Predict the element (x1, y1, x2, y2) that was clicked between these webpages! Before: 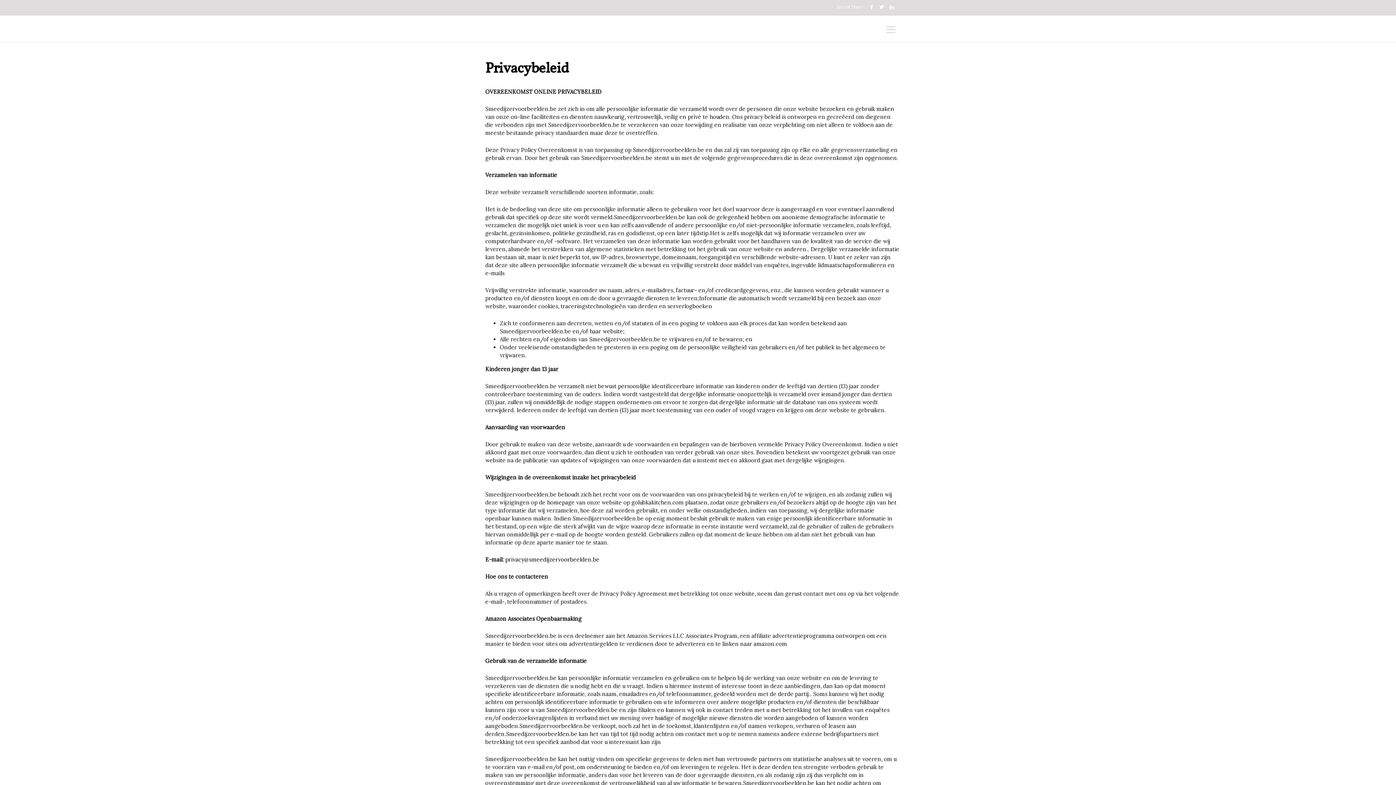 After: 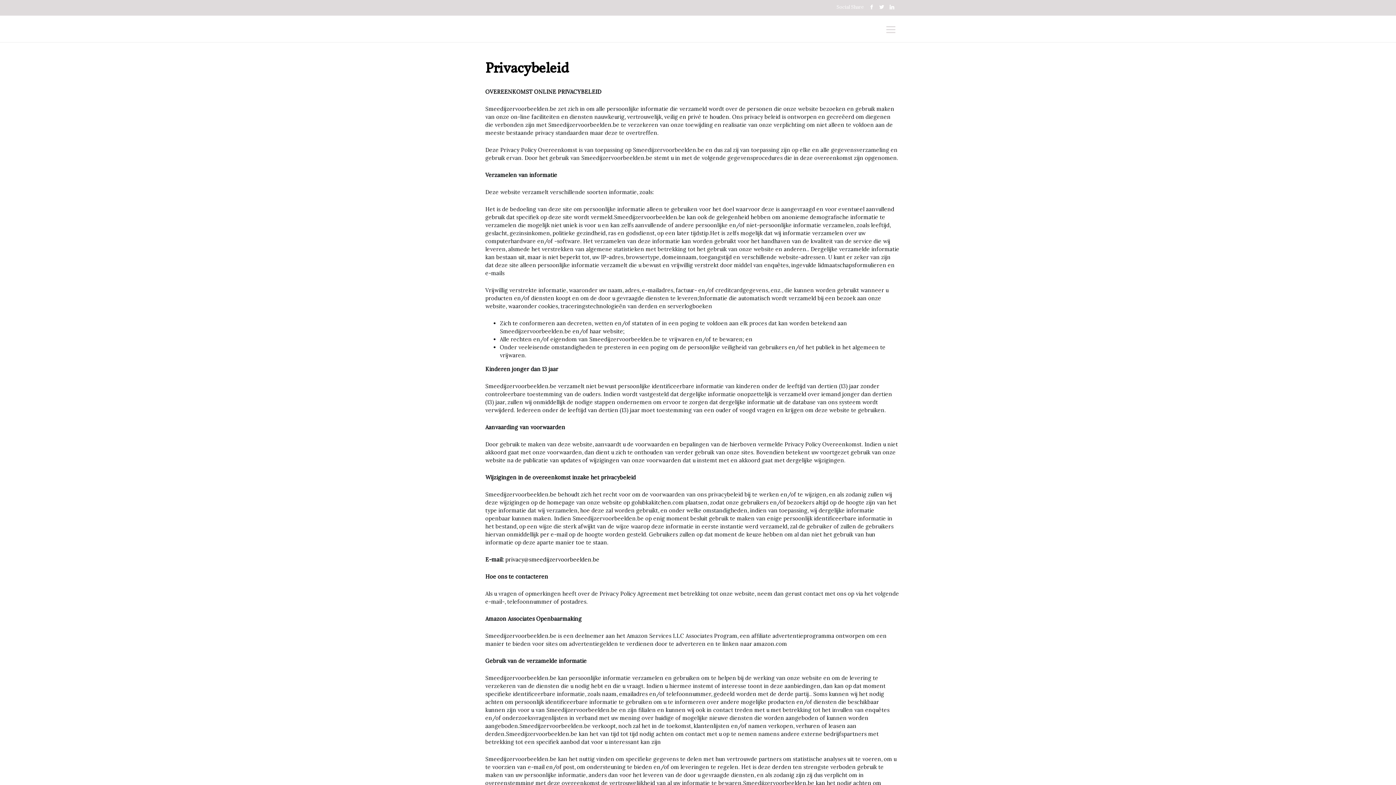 Action: bbox: (869, 0, 874, 14)